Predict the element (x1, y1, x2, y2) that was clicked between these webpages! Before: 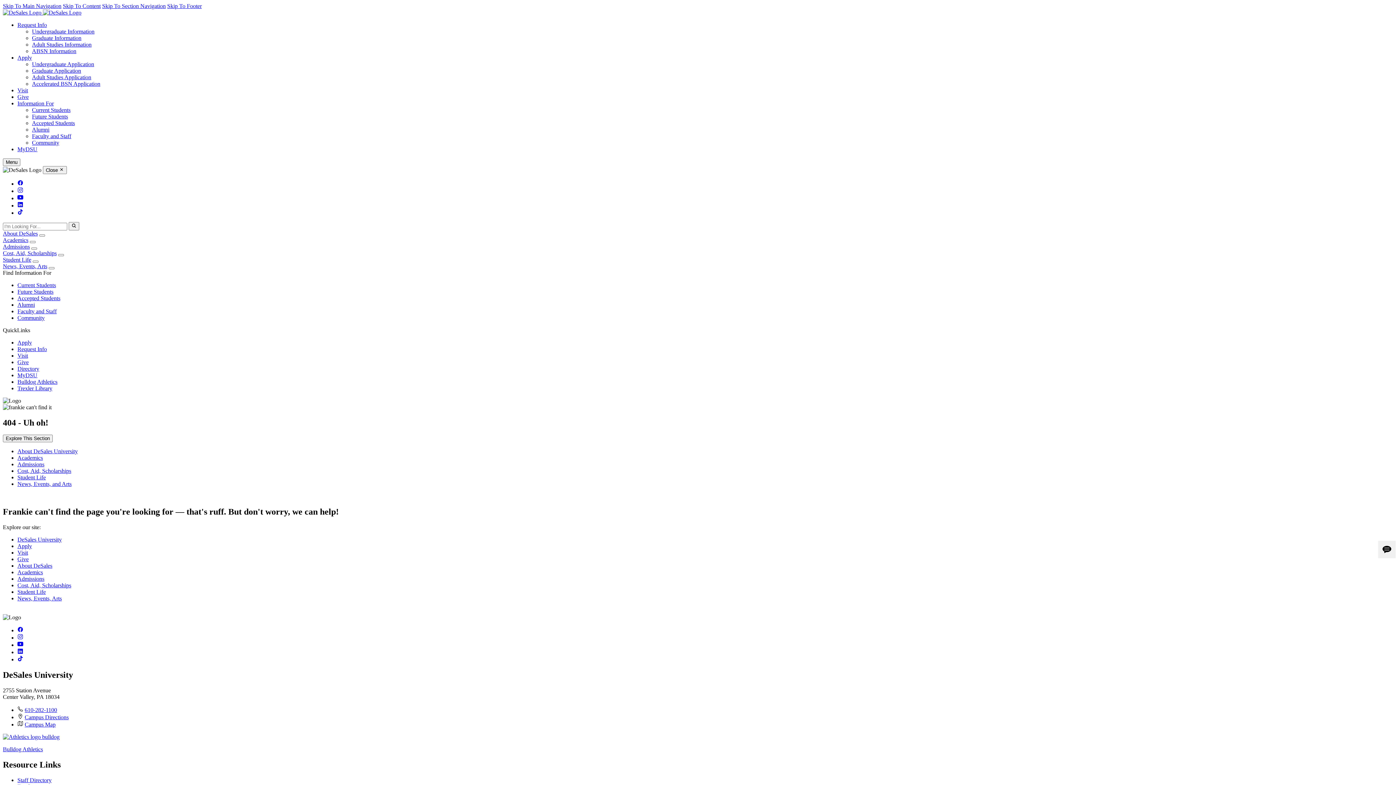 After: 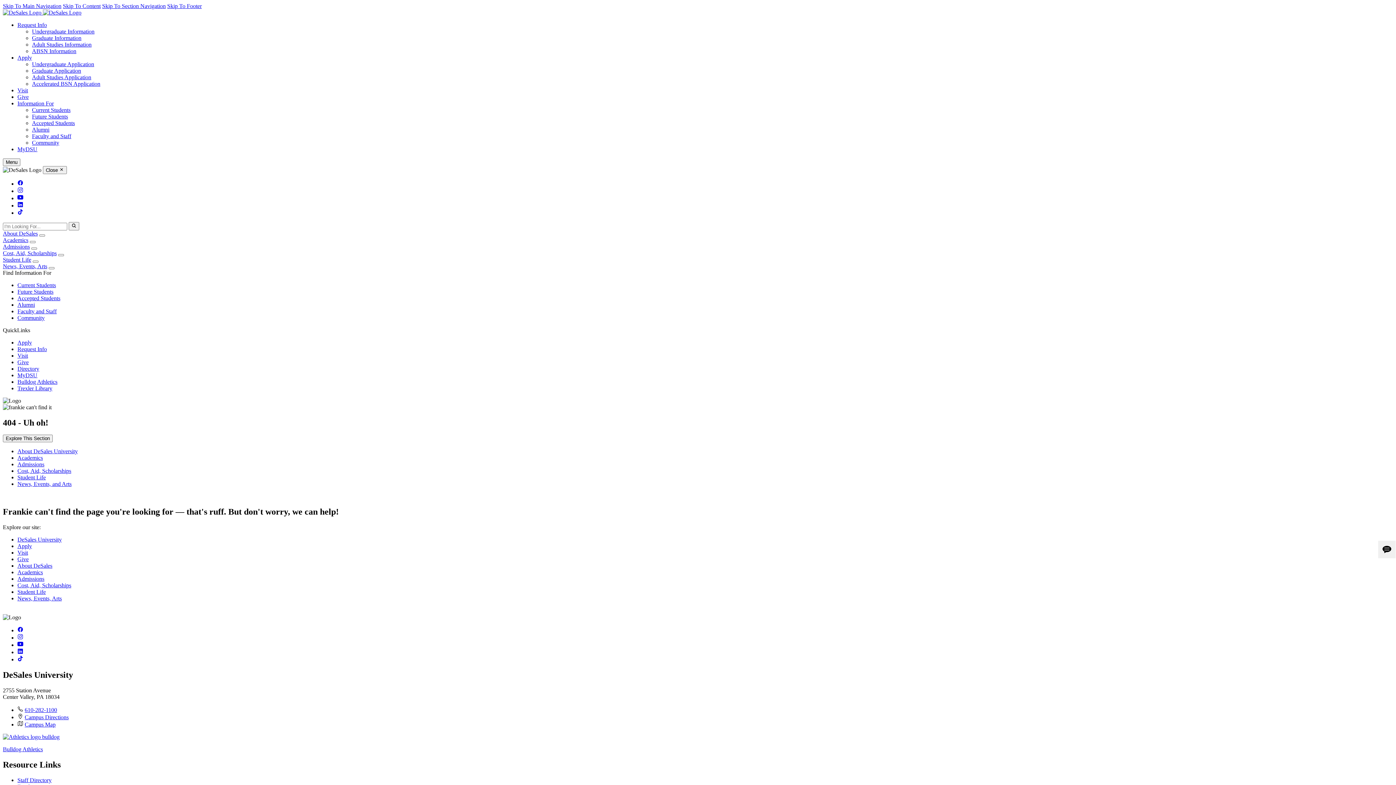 Action: bbox: (2, 236, 28, 243) label: Academics